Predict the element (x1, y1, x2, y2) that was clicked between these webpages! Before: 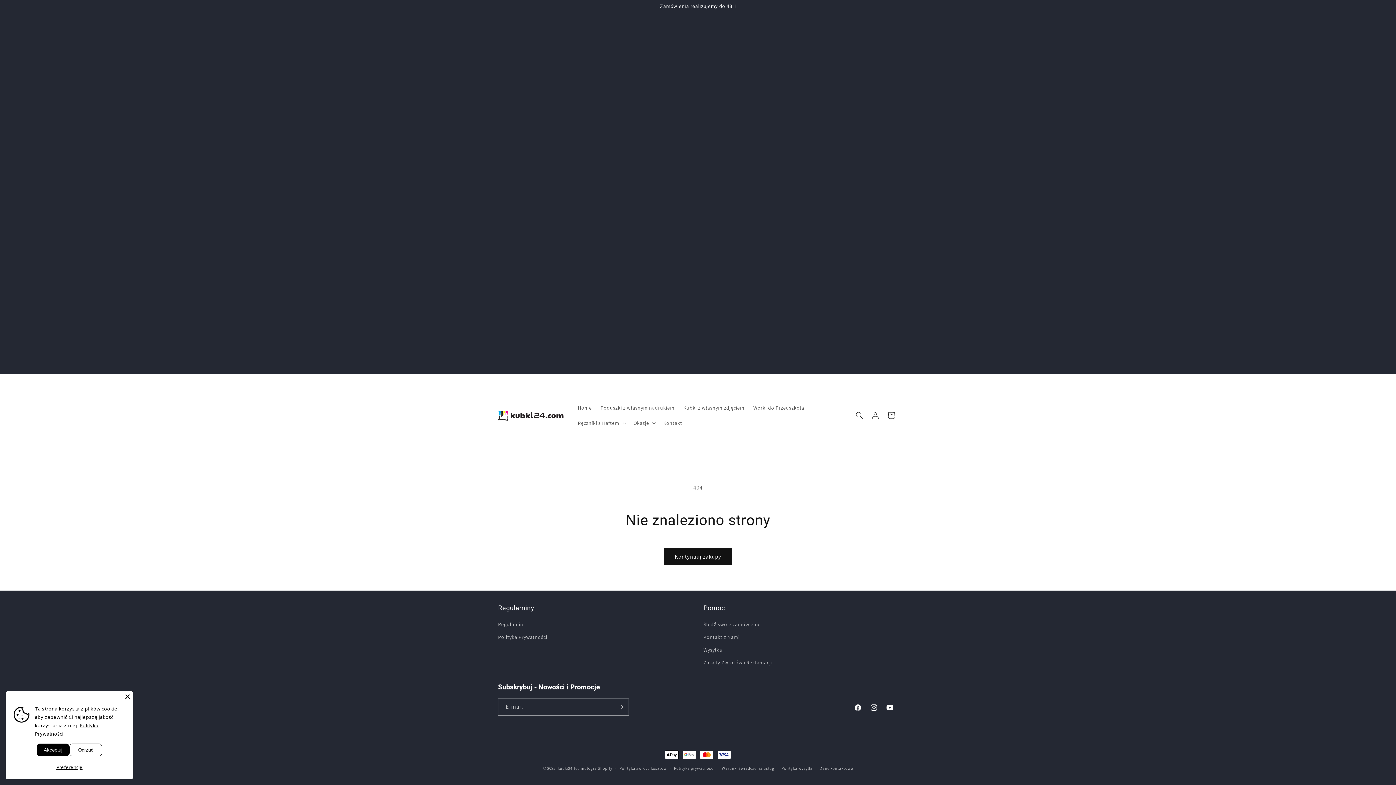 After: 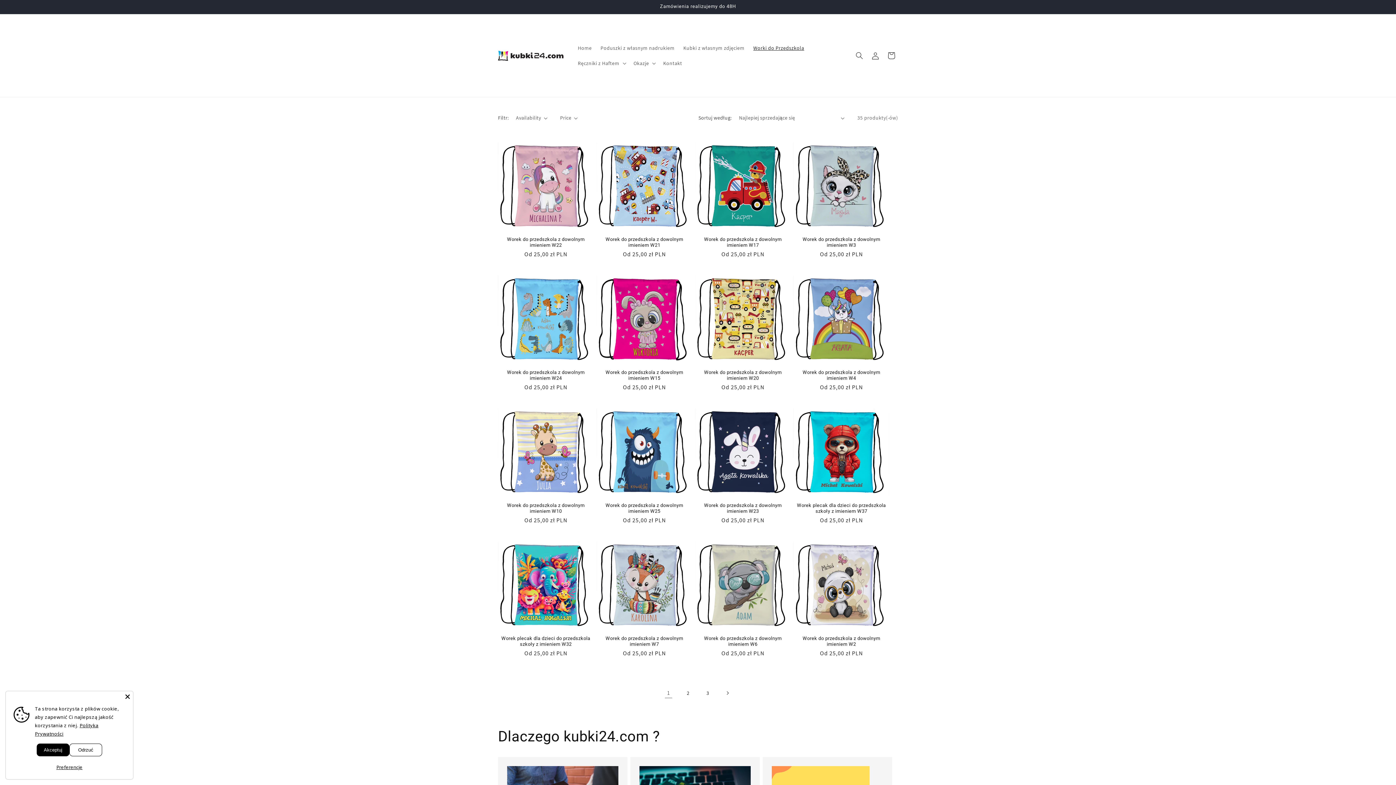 Action: bbox: (749, 400, 808, 415) label: Worki do Przedszkola